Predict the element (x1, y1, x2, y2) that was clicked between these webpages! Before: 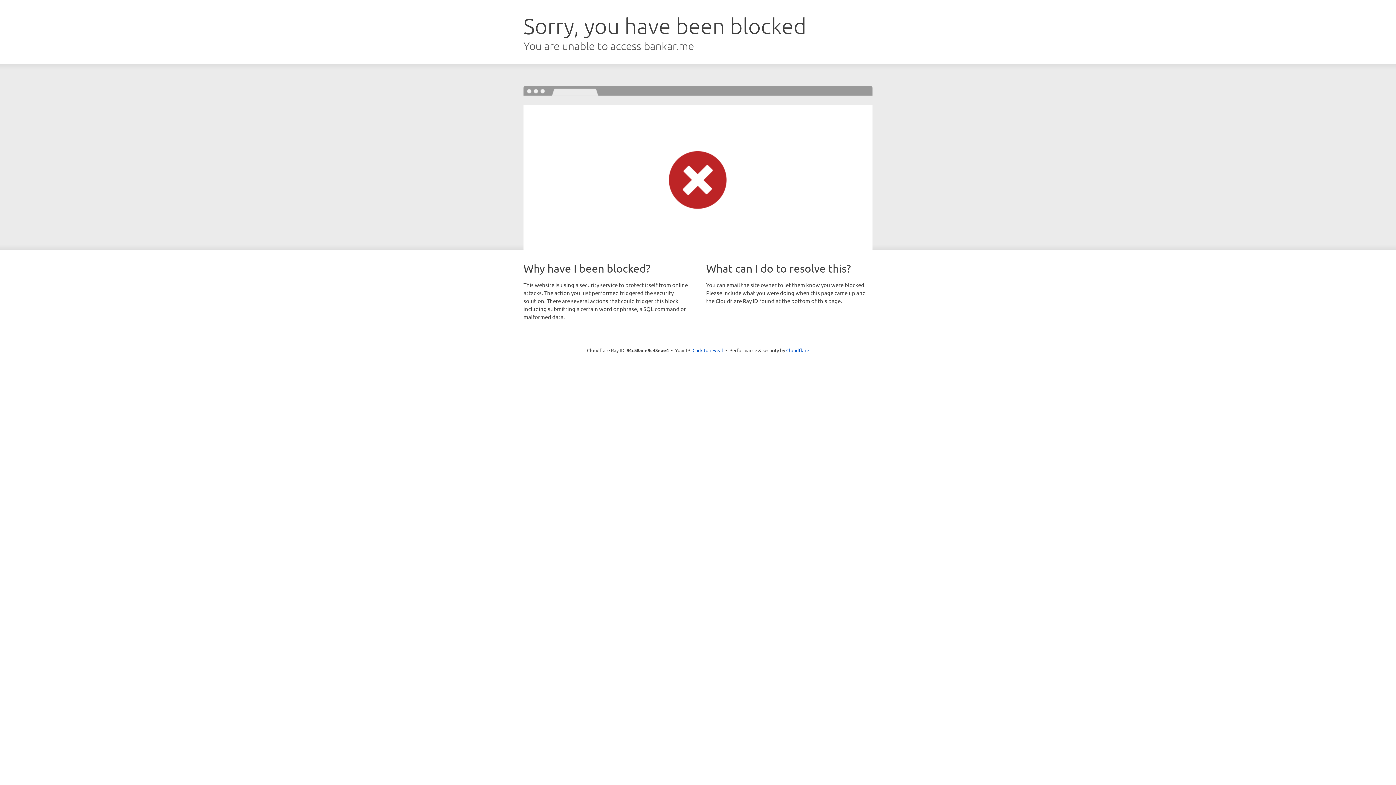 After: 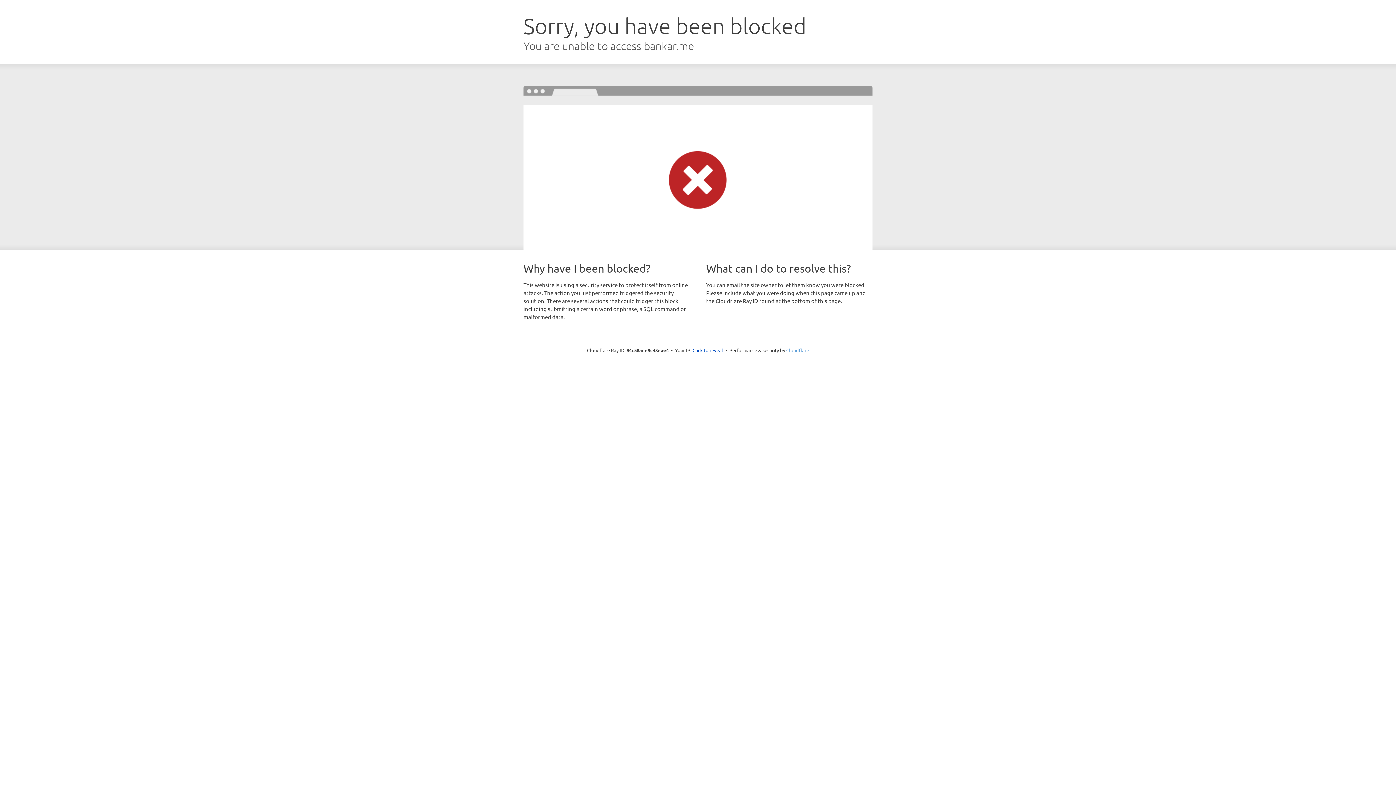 Action: bbox: (786, 347, 809, 353) label: Cloudflare